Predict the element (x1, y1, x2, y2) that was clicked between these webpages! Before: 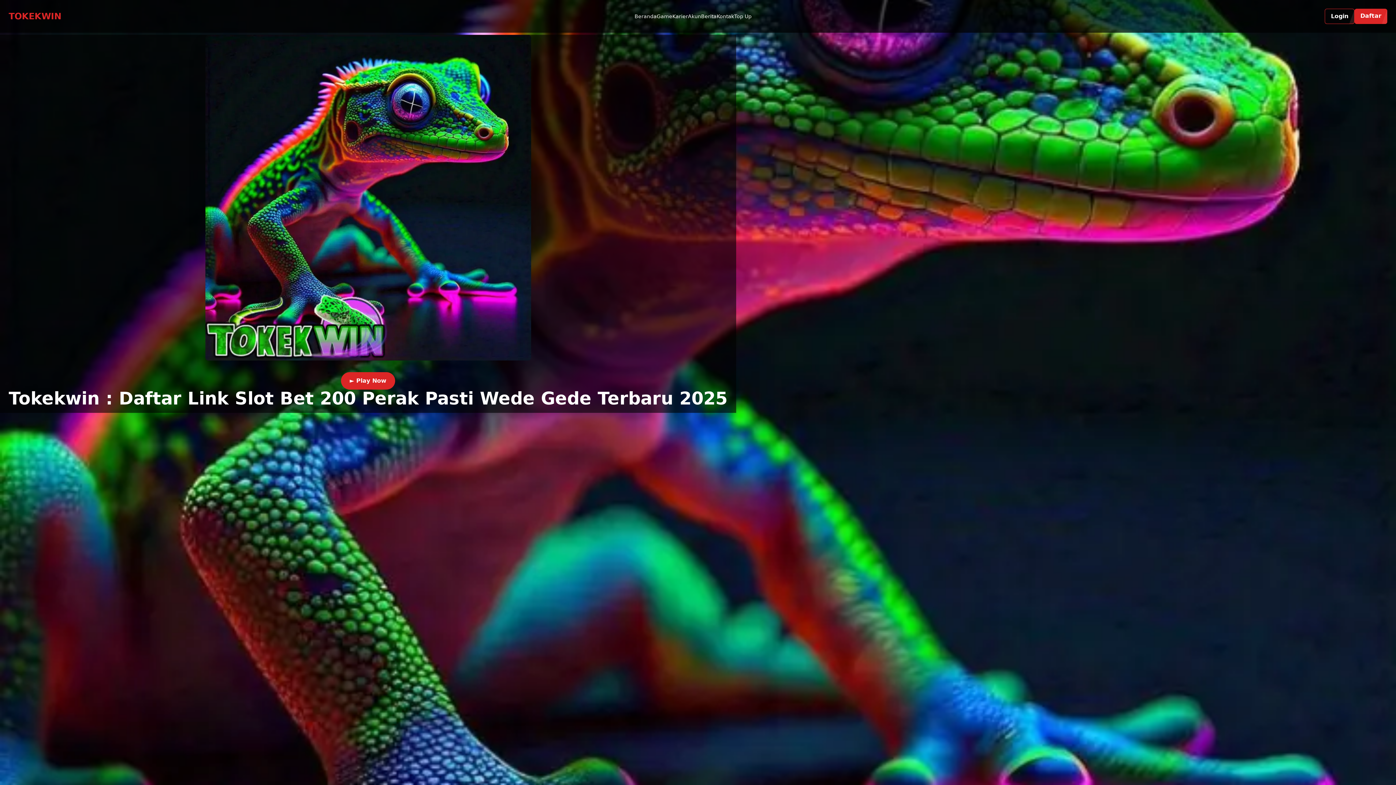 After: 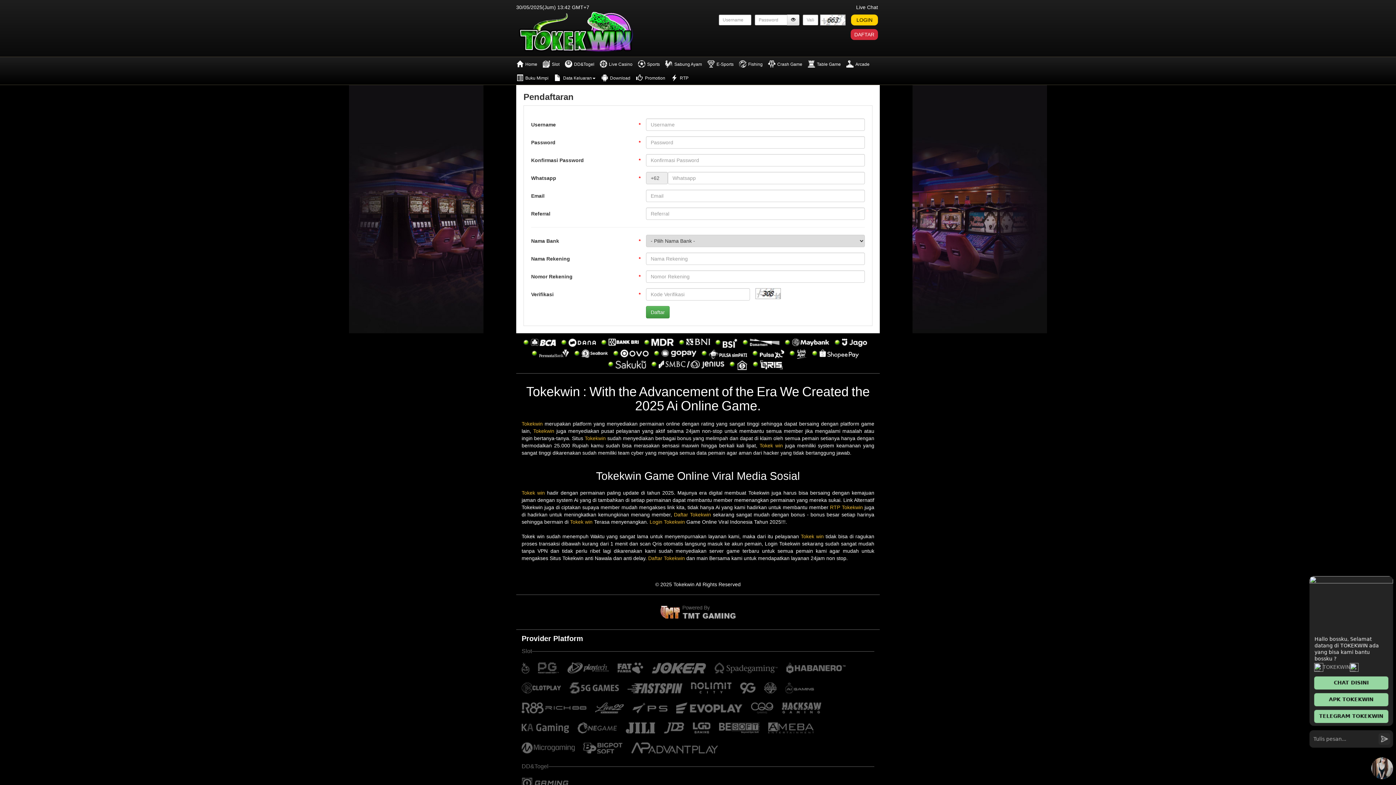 Action: bbox: (1354, 8, 1387, 24) label: Daftar